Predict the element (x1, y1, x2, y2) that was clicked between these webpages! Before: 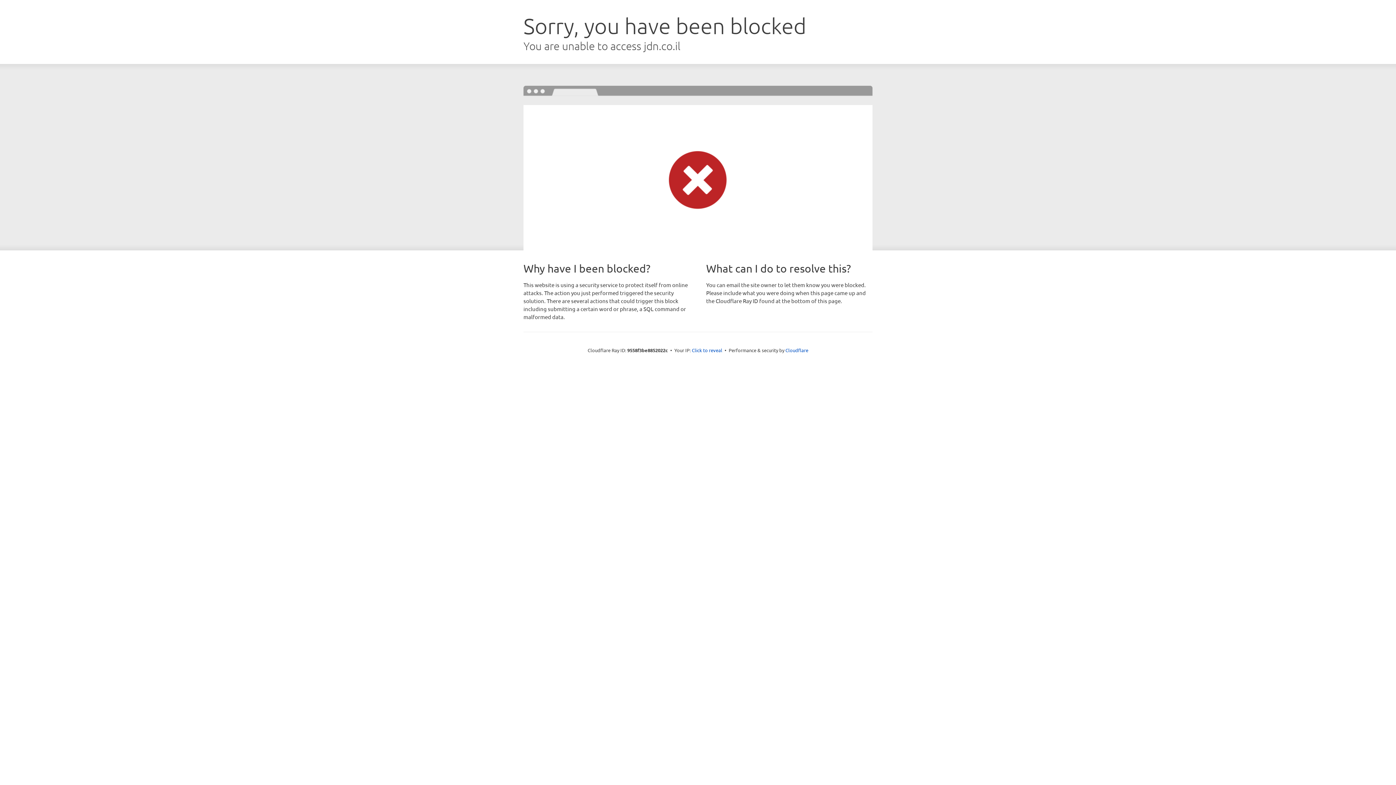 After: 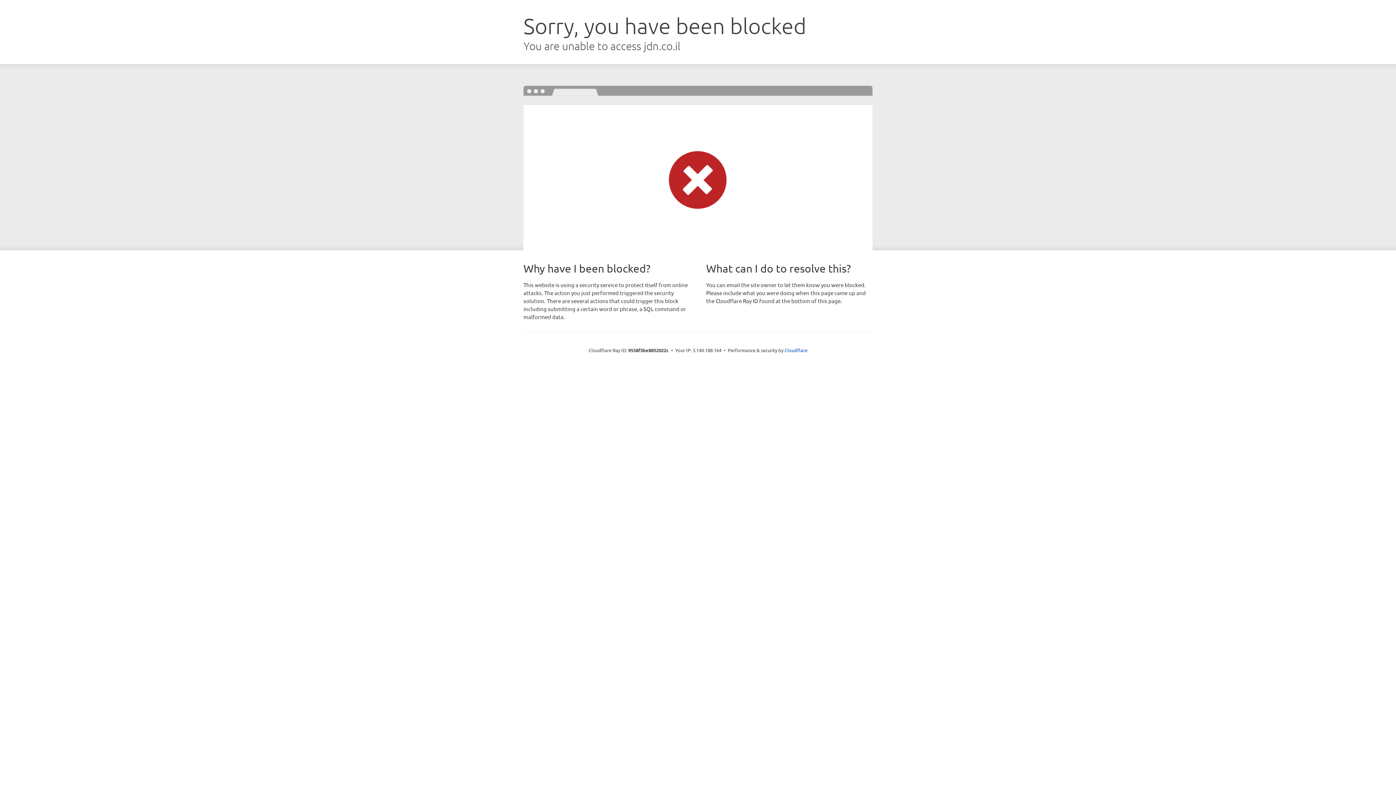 Action: label: Click to reveal bbox: (692, 346, 722, 353)